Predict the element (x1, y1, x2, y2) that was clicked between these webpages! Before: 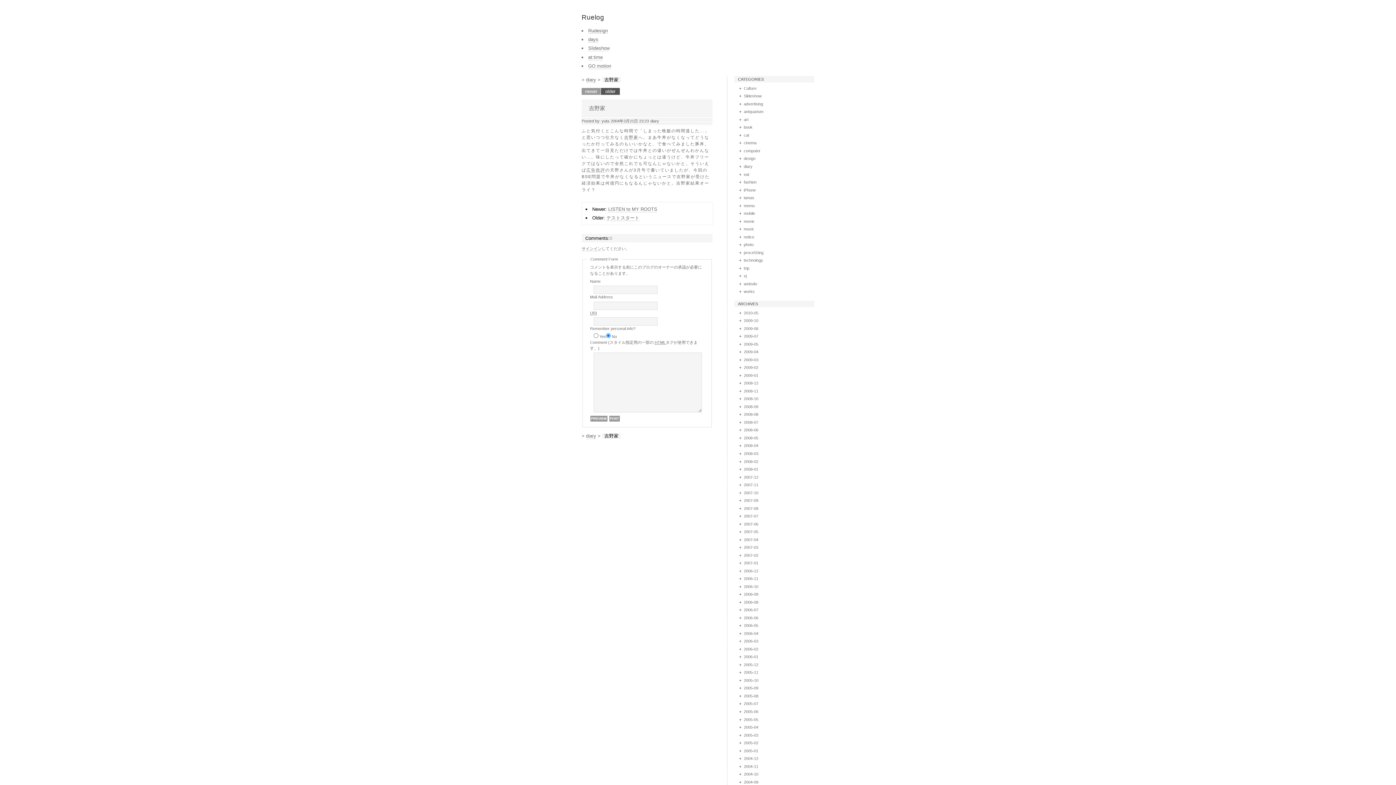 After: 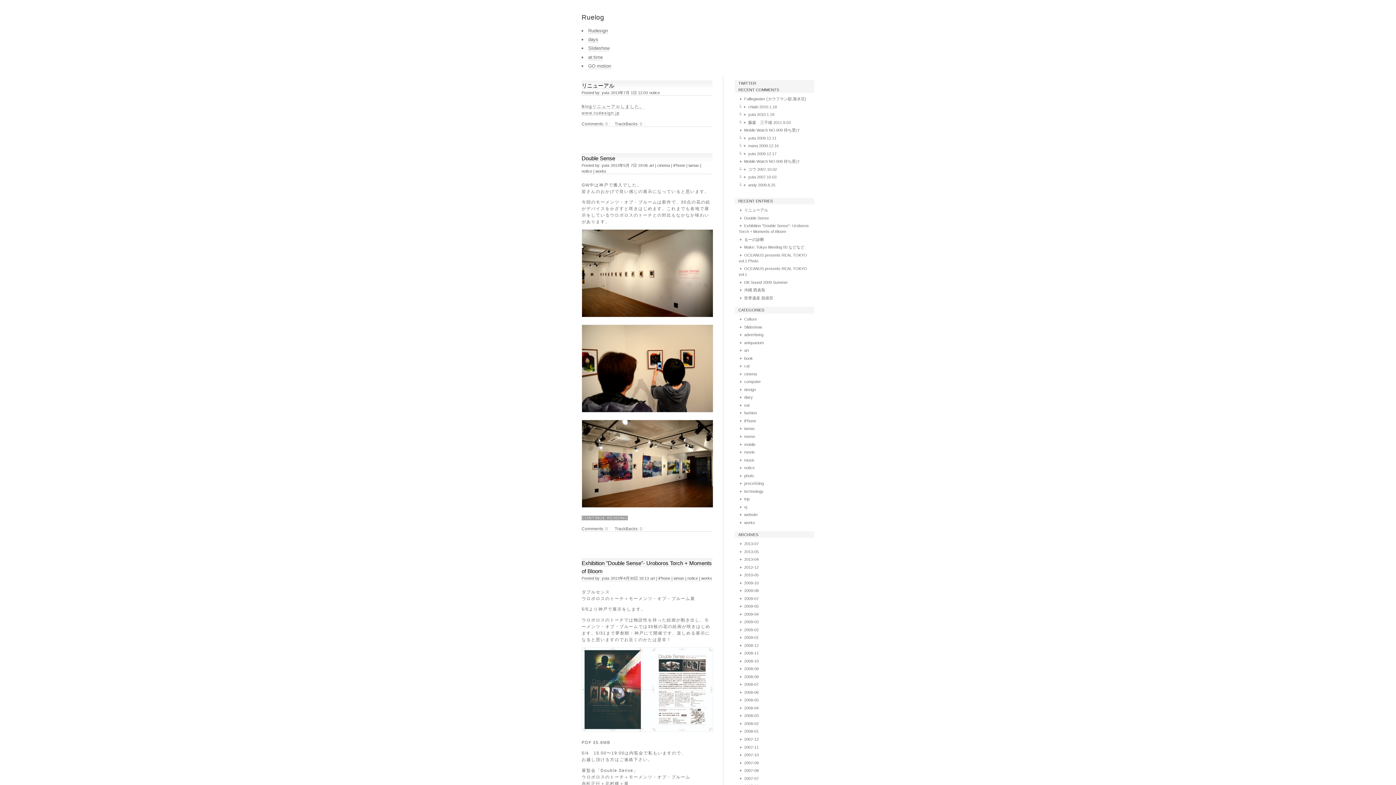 Action: label: Ruelog bbox: (581, 13, 604, 21)